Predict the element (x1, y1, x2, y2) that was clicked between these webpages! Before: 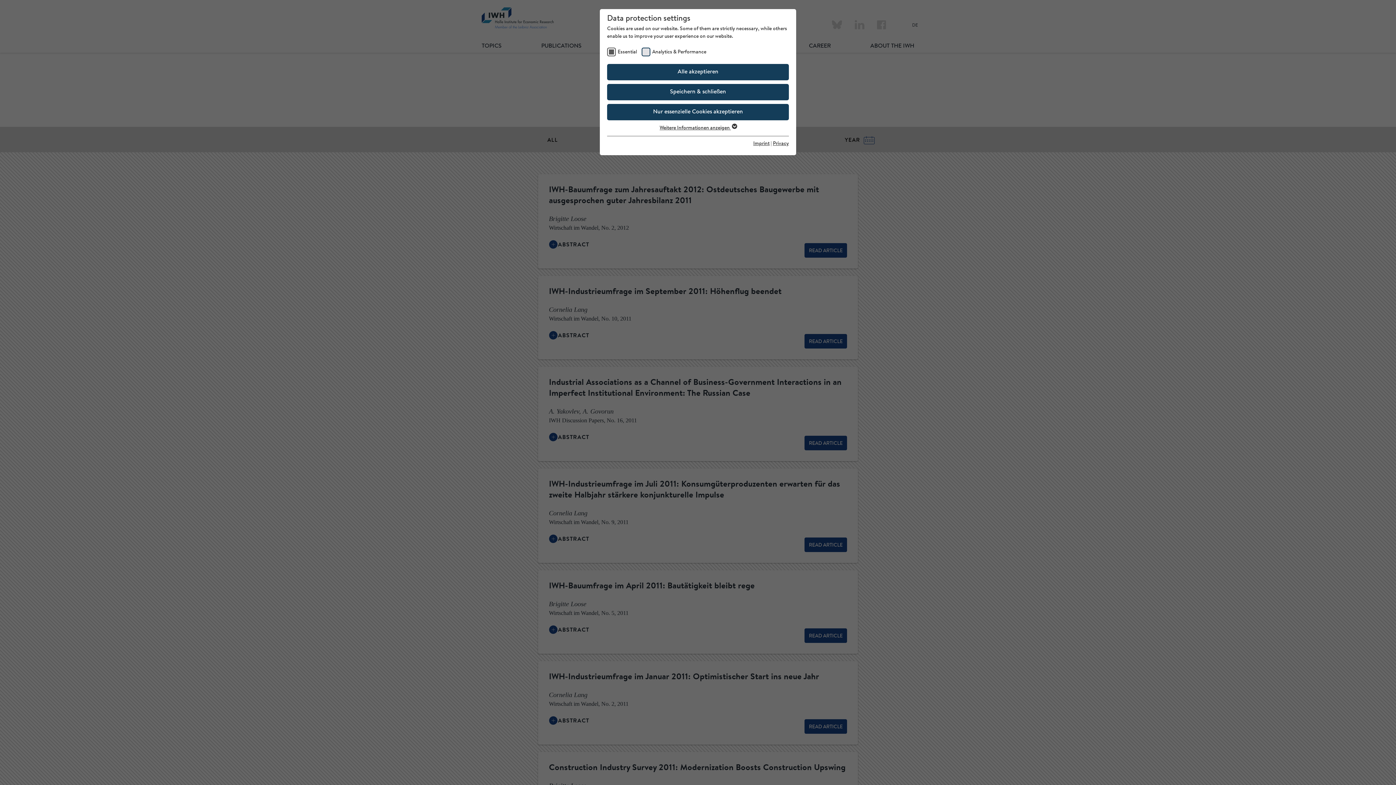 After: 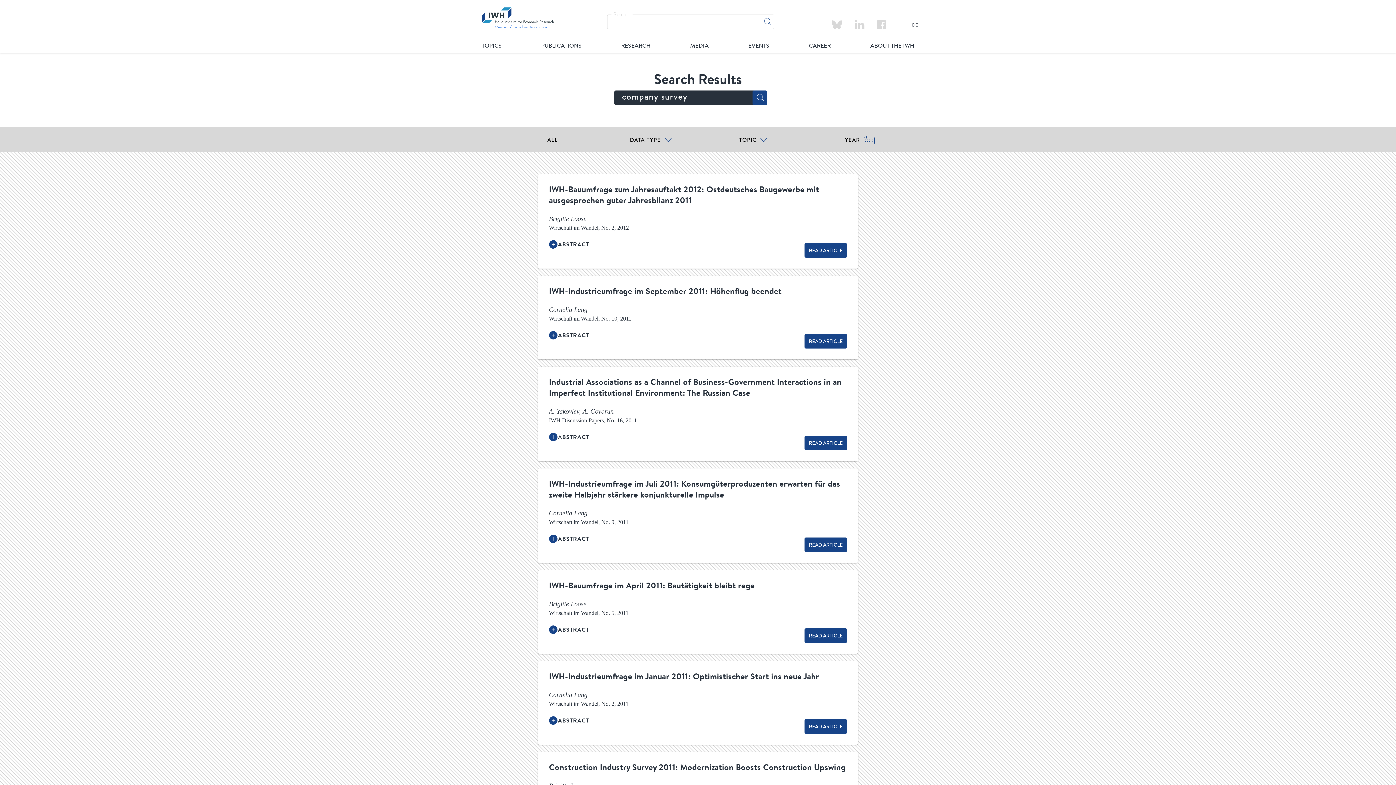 Action: label: Nur essenzielle Cookies akzeptieren bbox: (607, 104, 789, 120)